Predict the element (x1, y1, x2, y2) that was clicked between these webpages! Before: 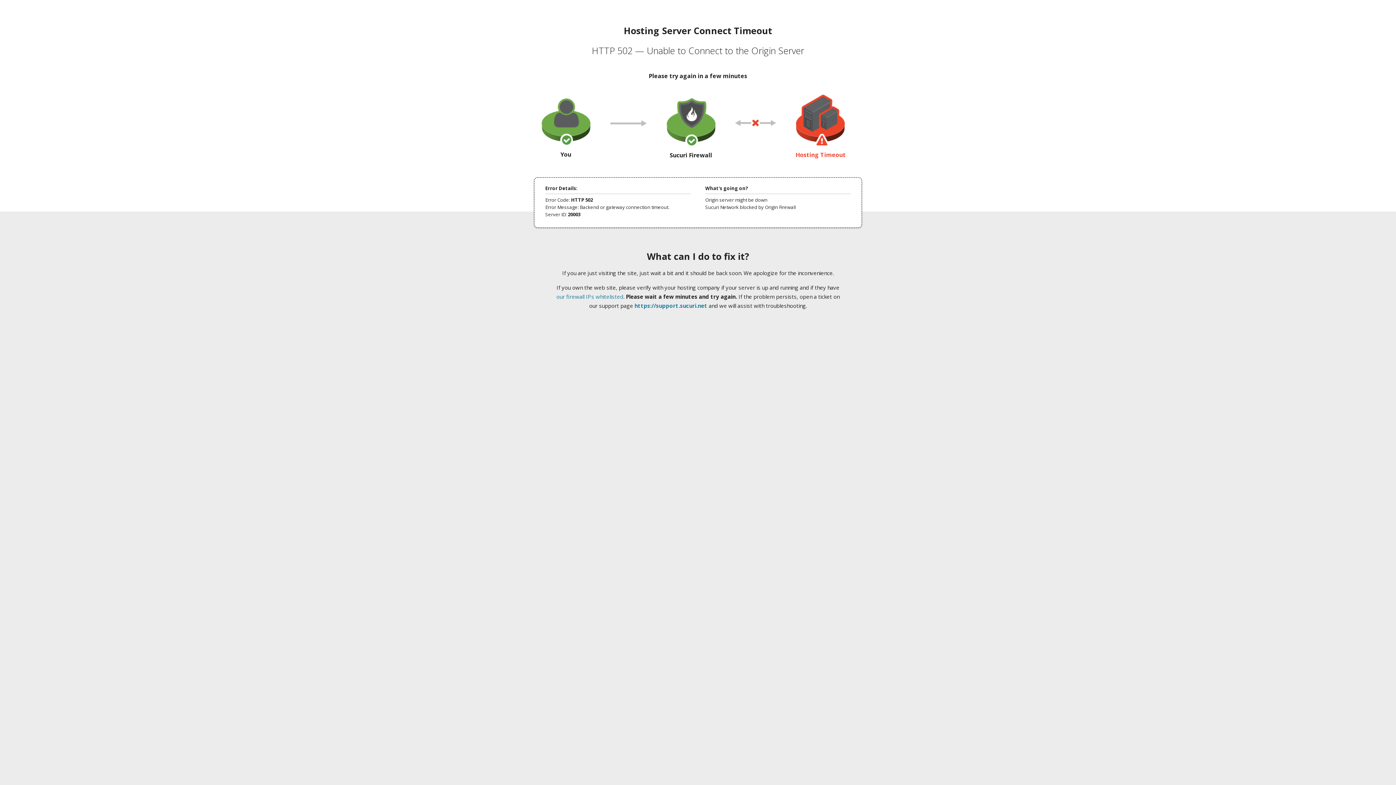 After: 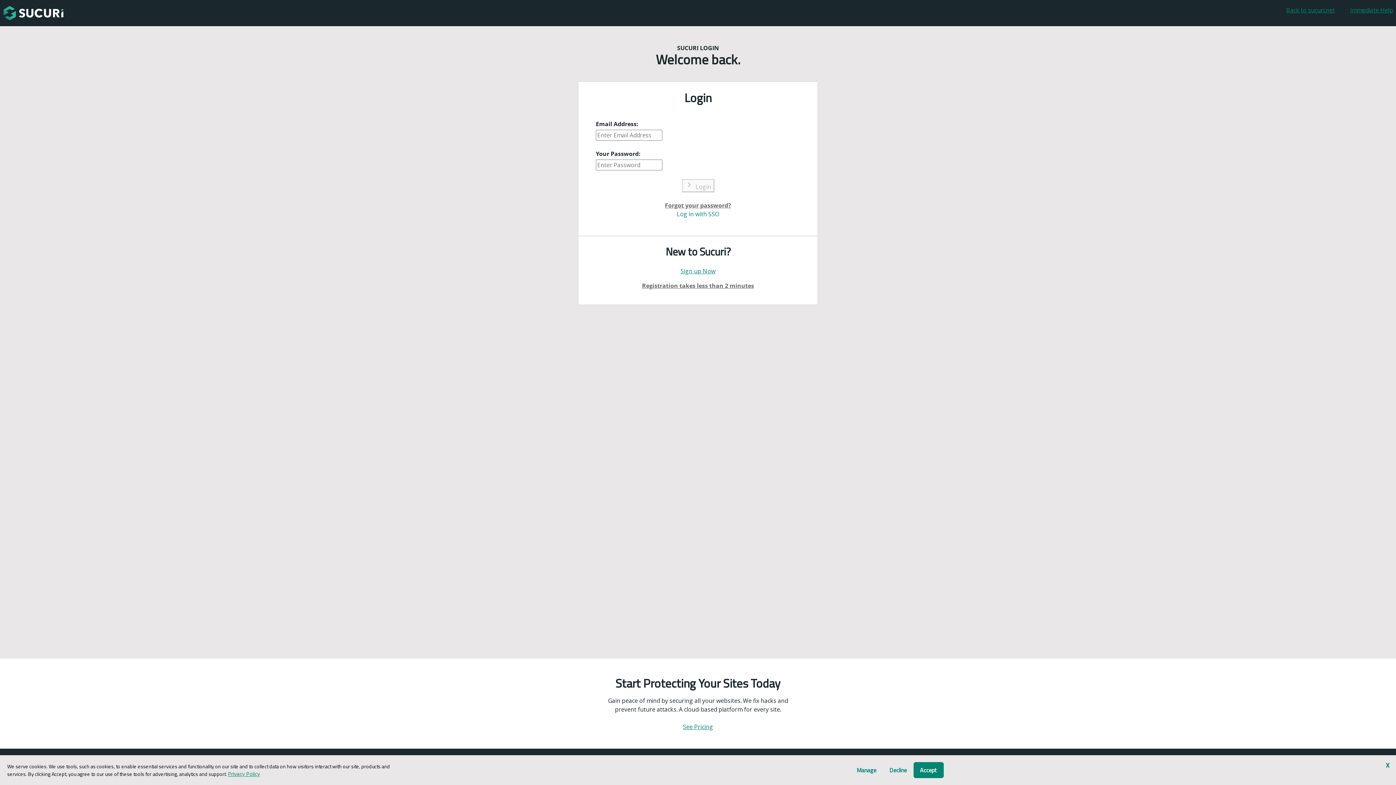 Action: label: https://support.sucuri.net bbox: (634, 302, 707, 309)